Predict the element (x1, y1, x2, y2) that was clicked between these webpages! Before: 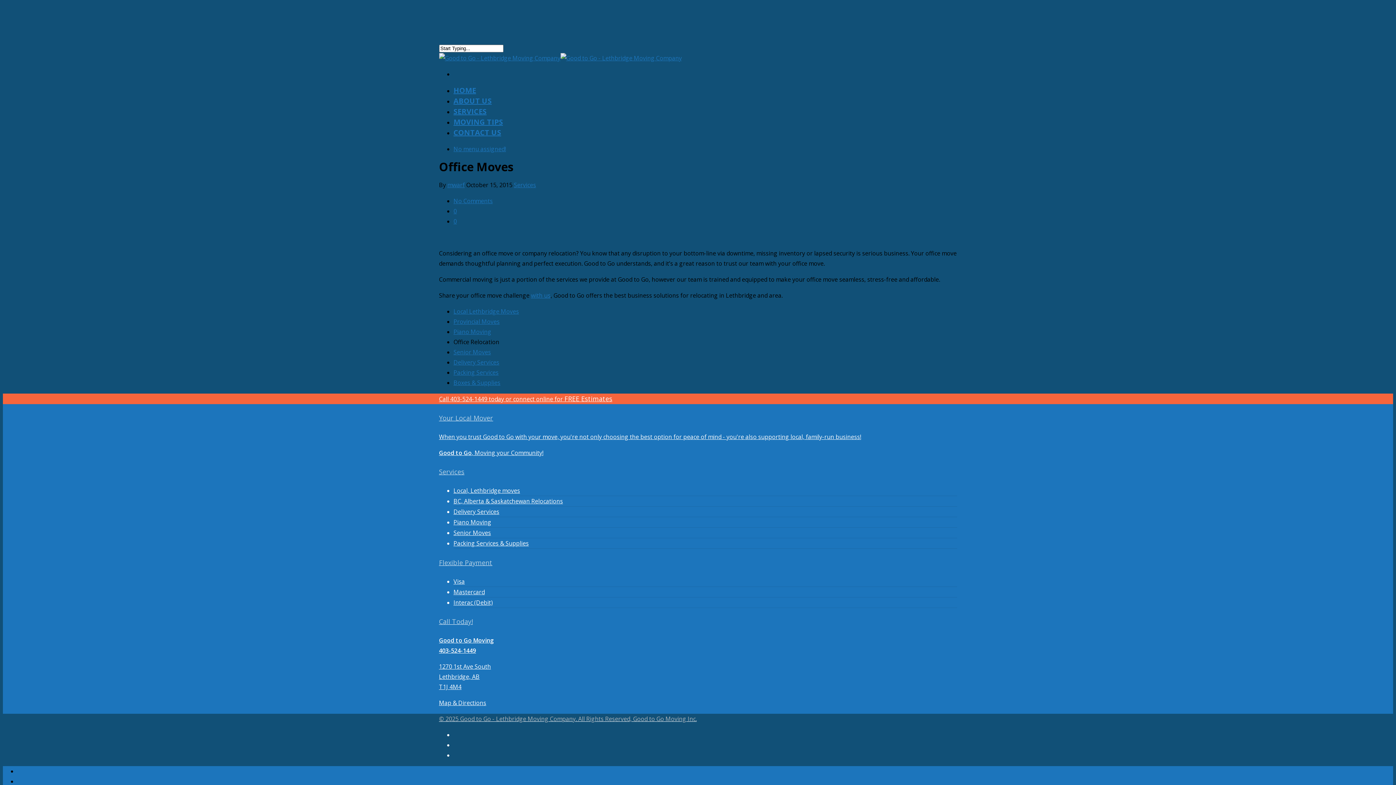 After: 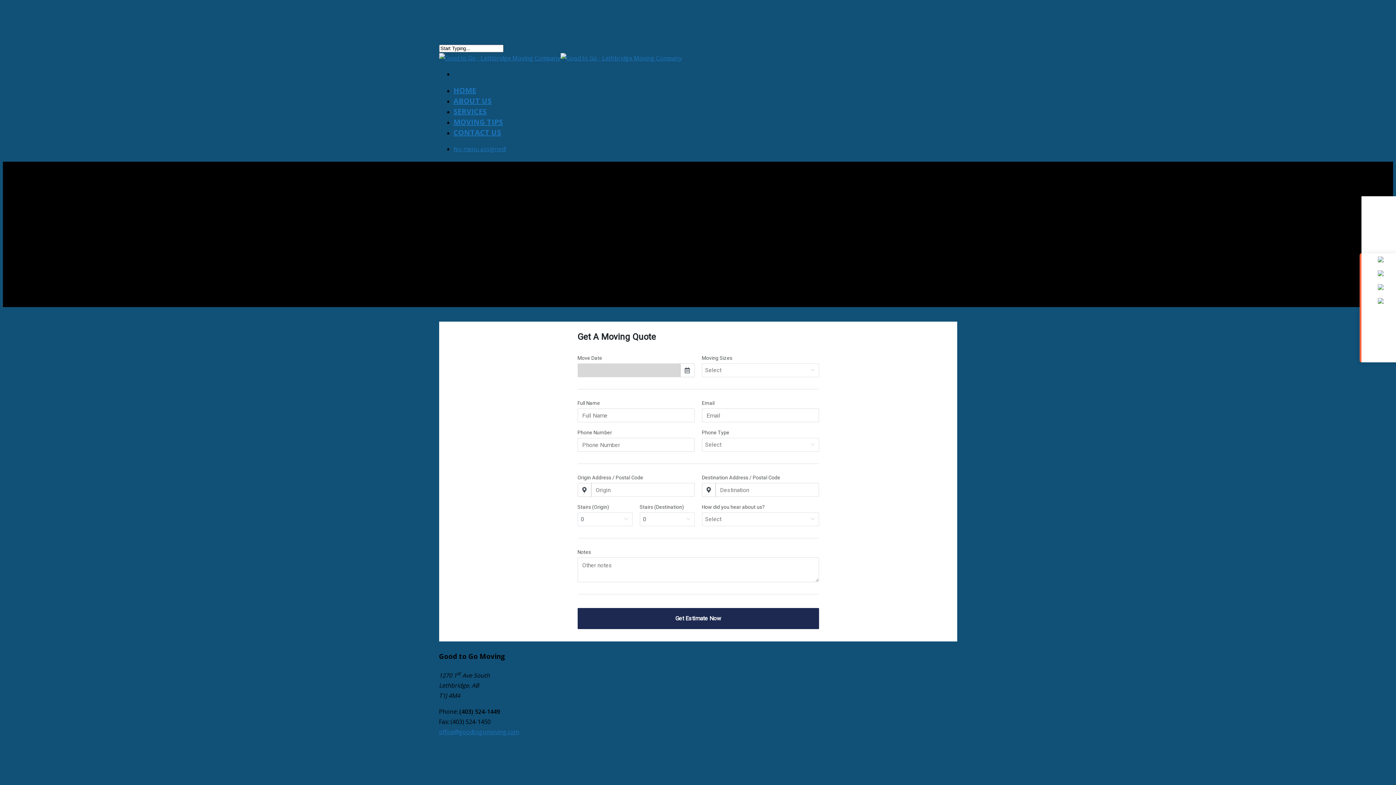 Action: label: with us bbox: (531, 291, 550, 299)